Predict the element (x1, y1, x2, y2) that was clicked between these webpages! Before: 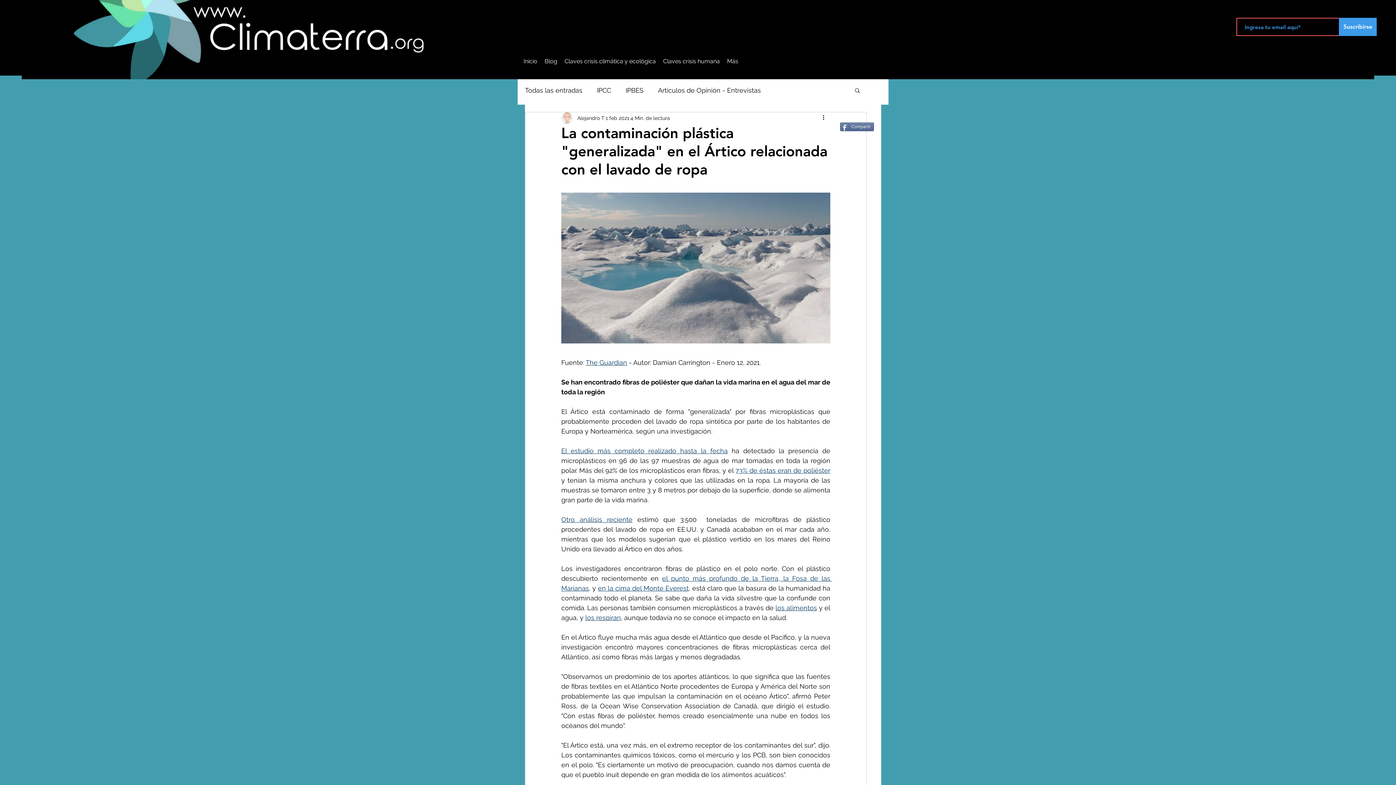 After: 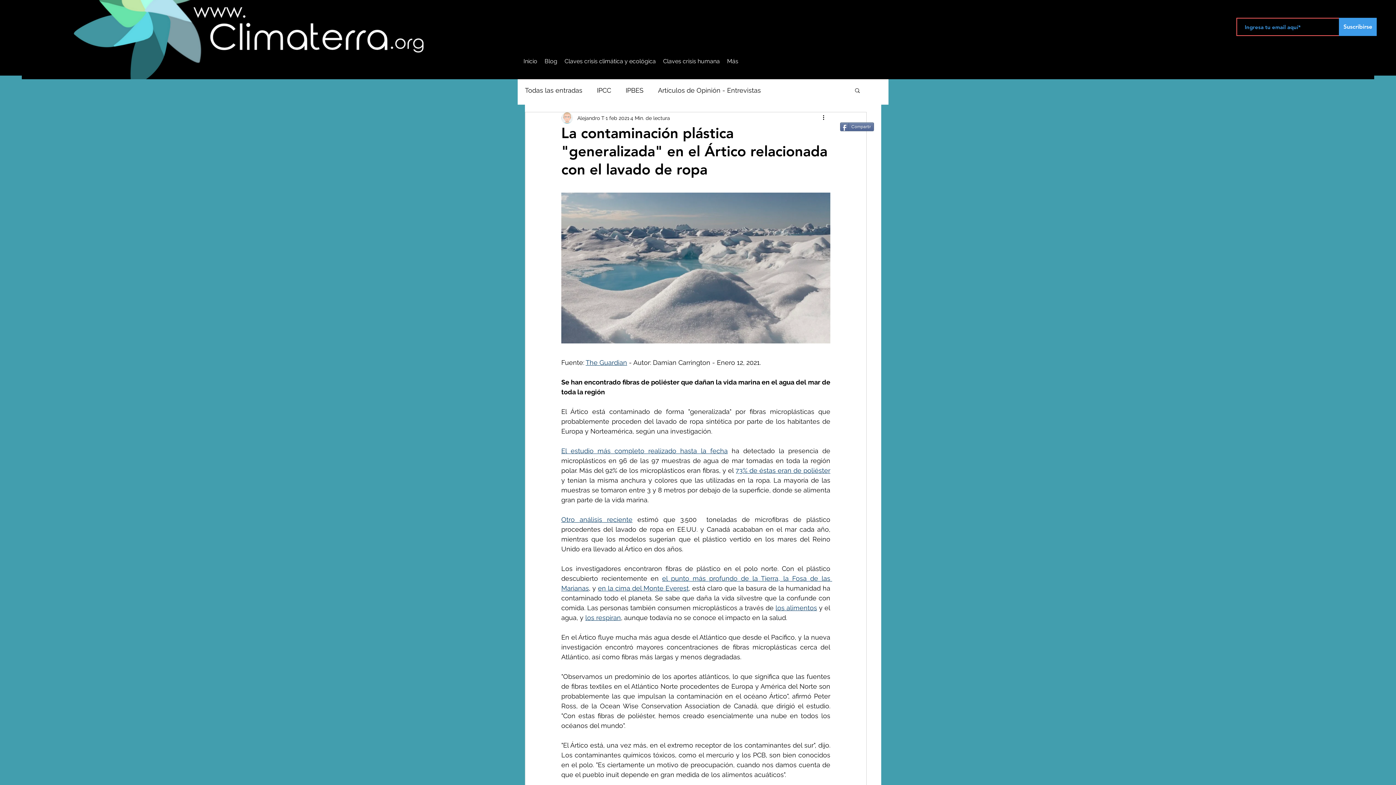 Action: bbox: (561, 516, 632, 523) label: Otro análisis reciente